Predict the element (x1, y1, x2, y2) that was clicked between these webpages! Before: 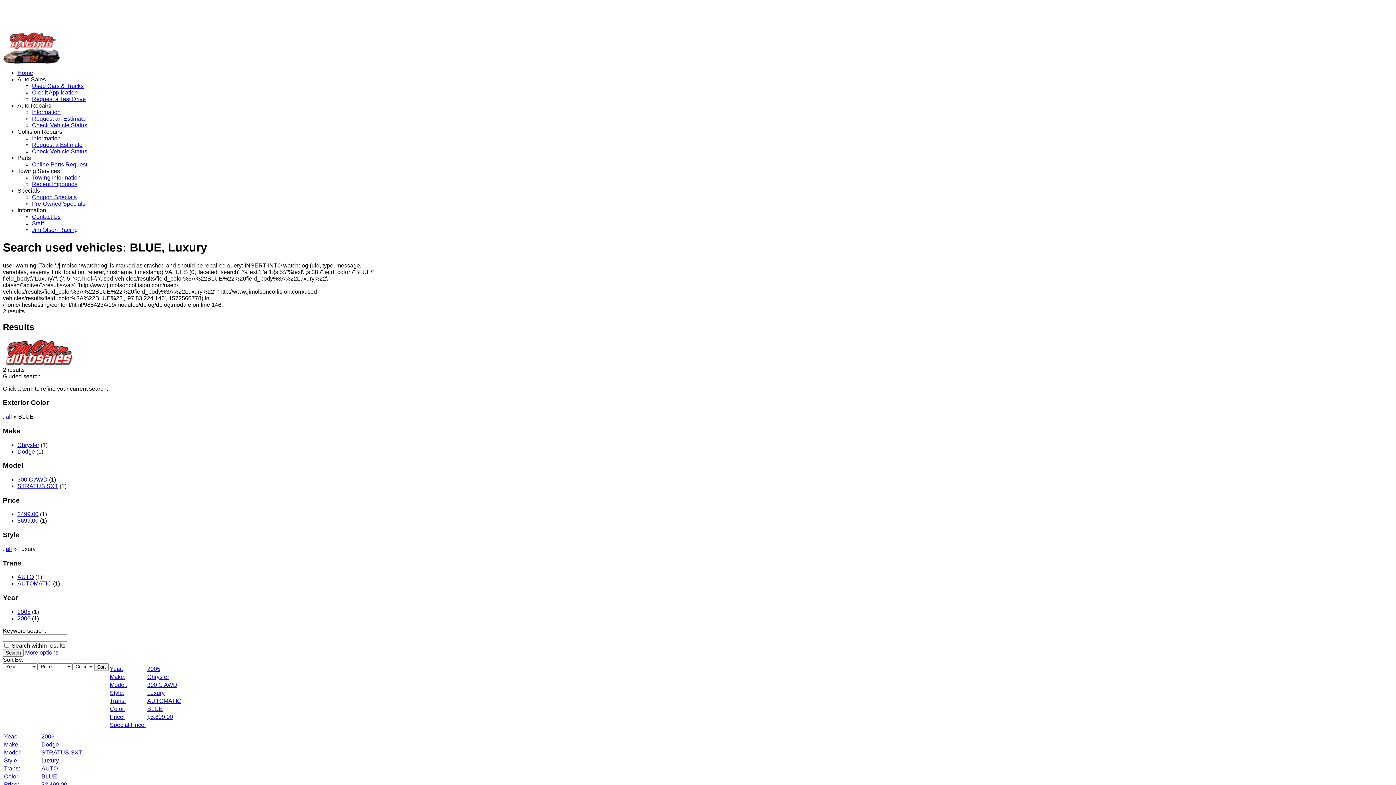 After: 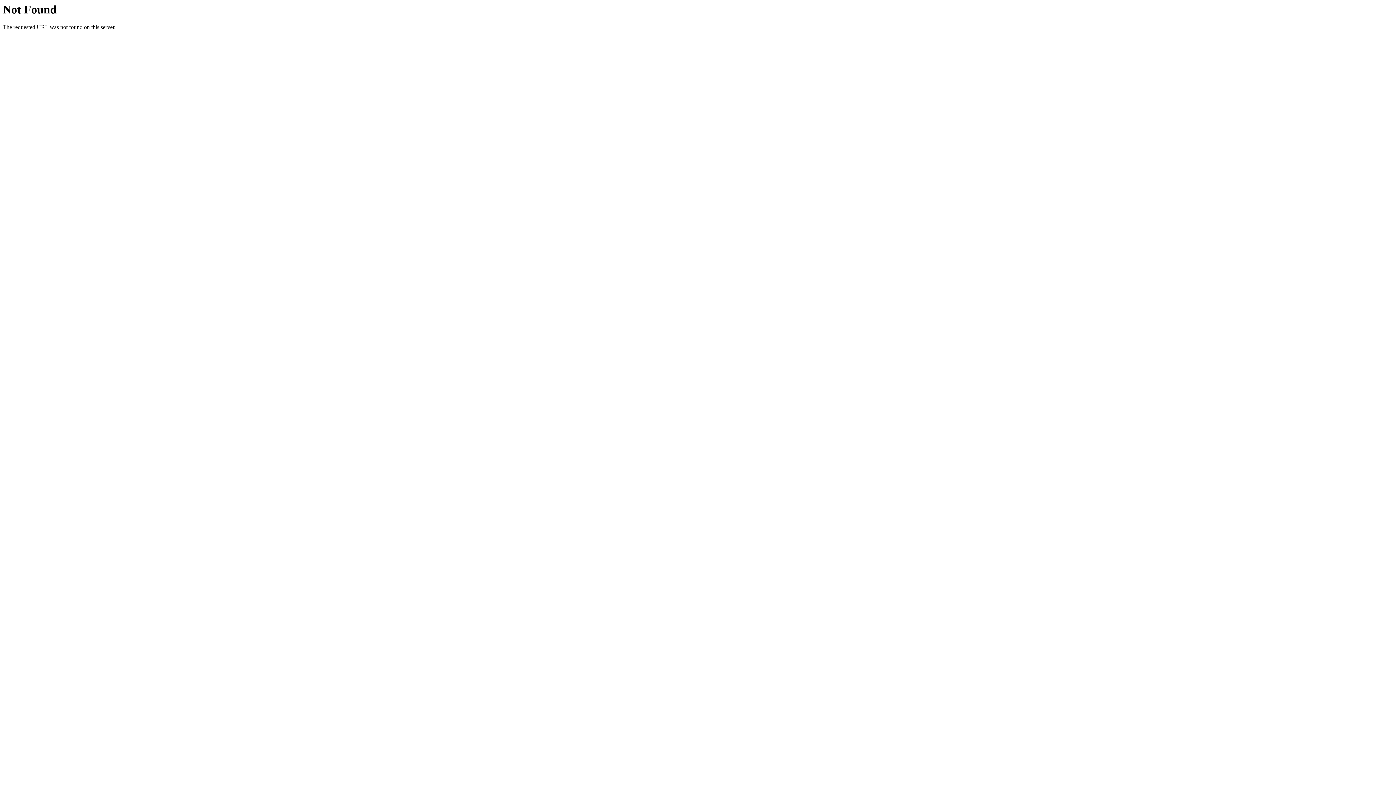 Action: label: Jim Olson Racing bbox: (32, 226, 77, 233)